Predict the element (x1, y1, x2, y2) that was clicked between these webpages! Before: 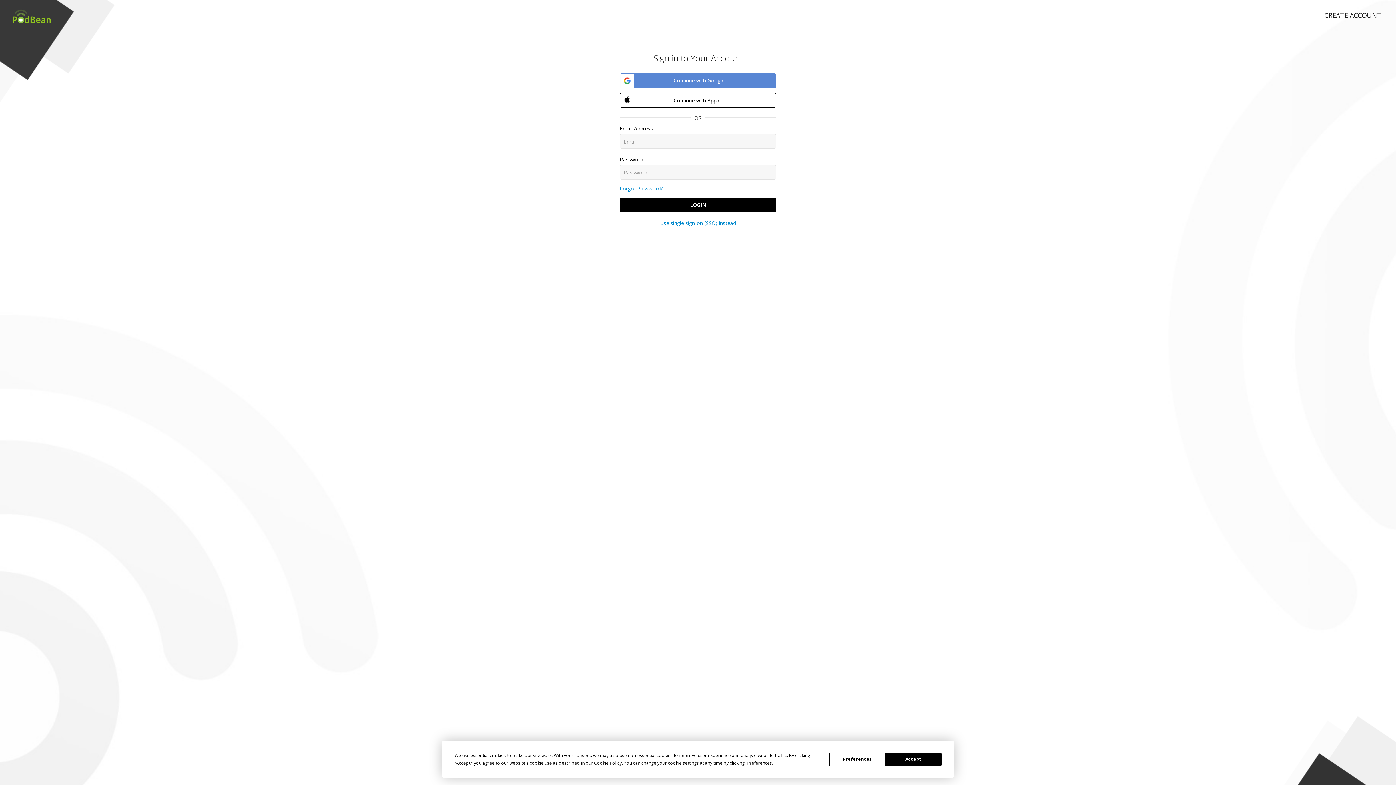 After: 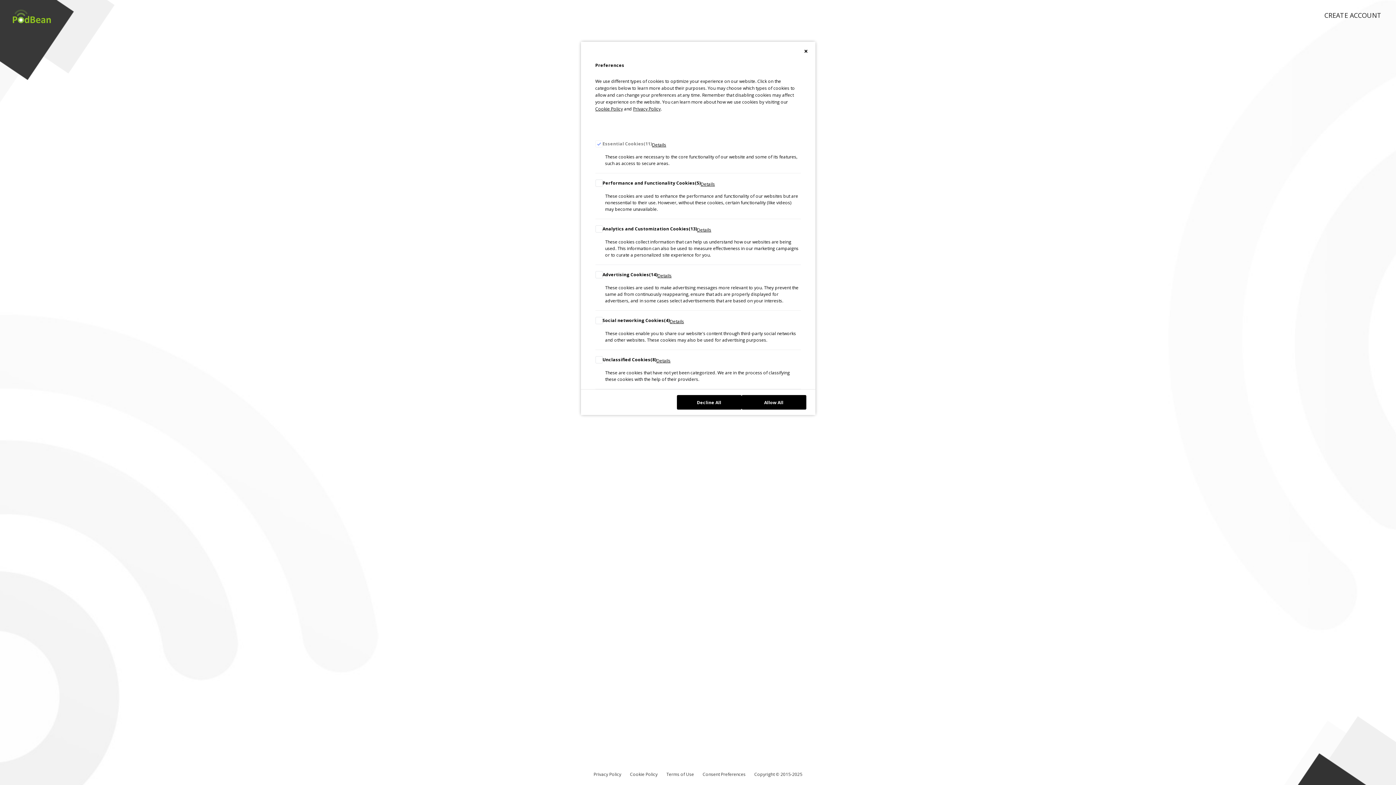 Action: label: Preferences bbox: (747, 760, 772, 766)